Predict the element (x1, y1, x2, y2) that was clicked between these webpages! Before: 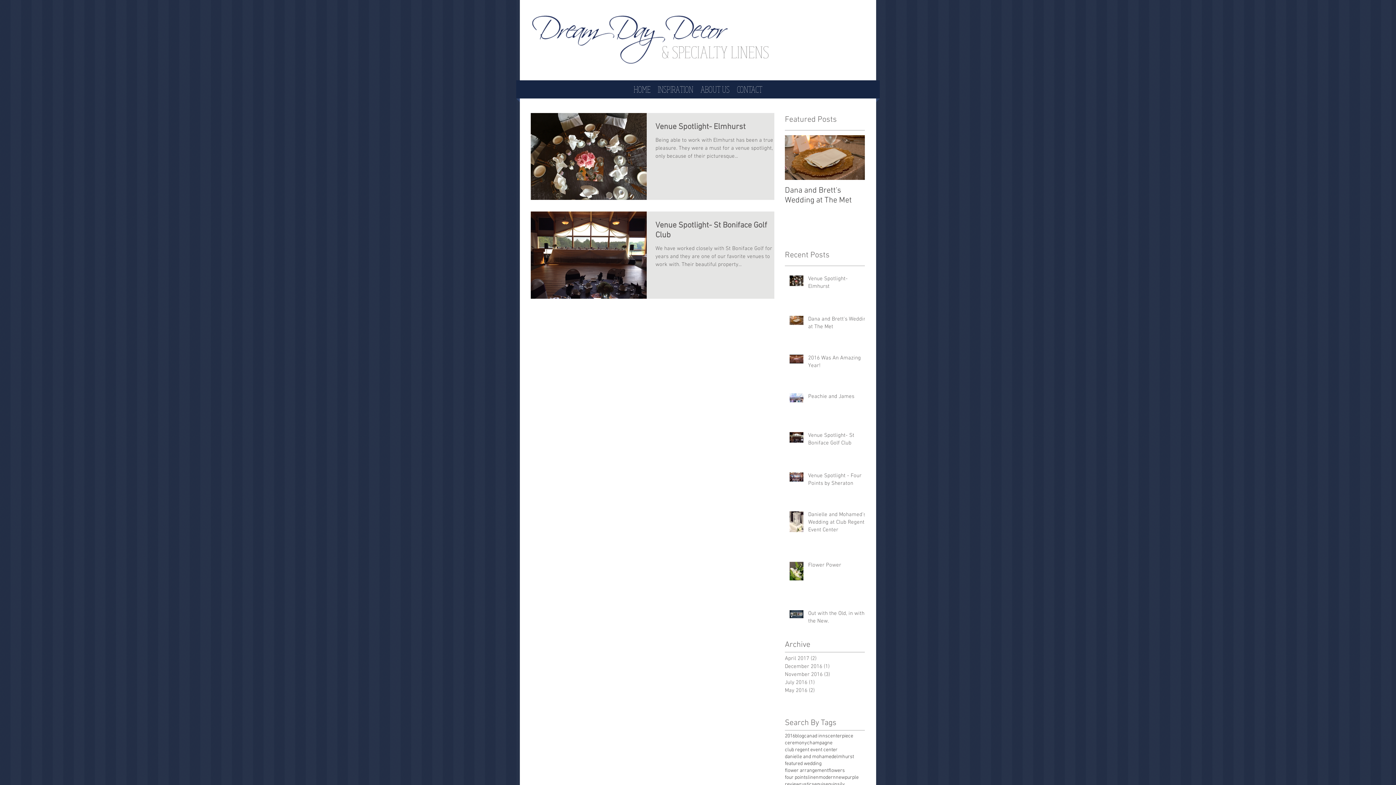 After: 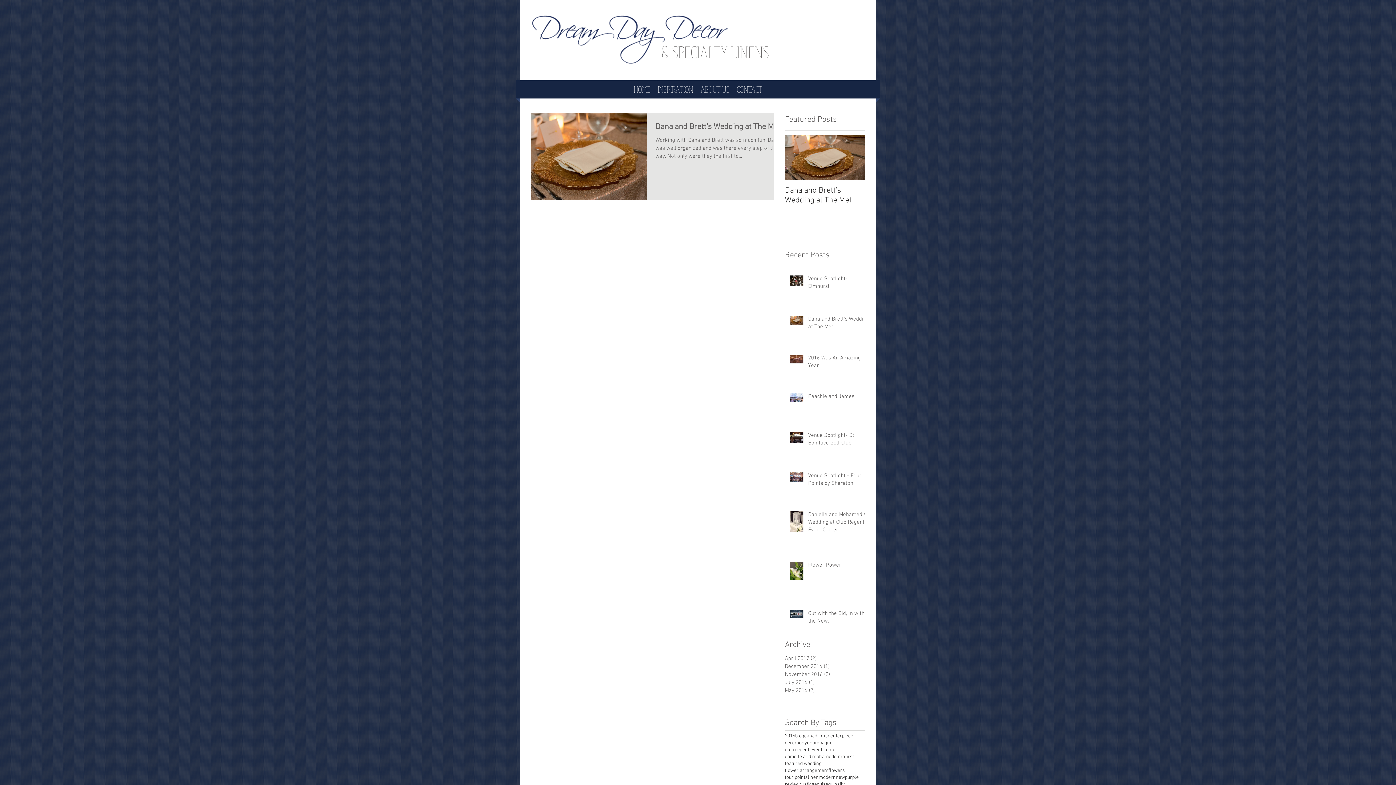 Action: label: champagne bbox: (807, 739, 832, 746)